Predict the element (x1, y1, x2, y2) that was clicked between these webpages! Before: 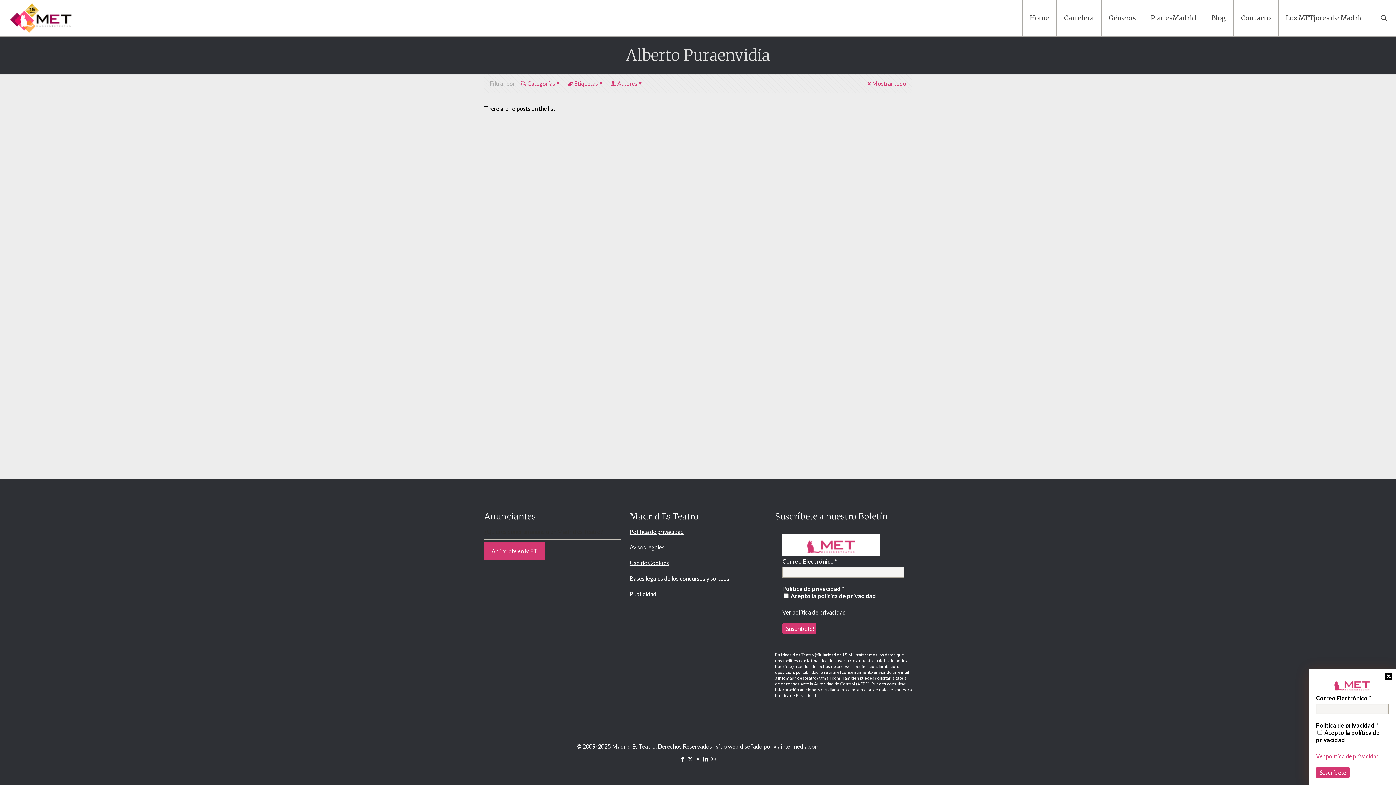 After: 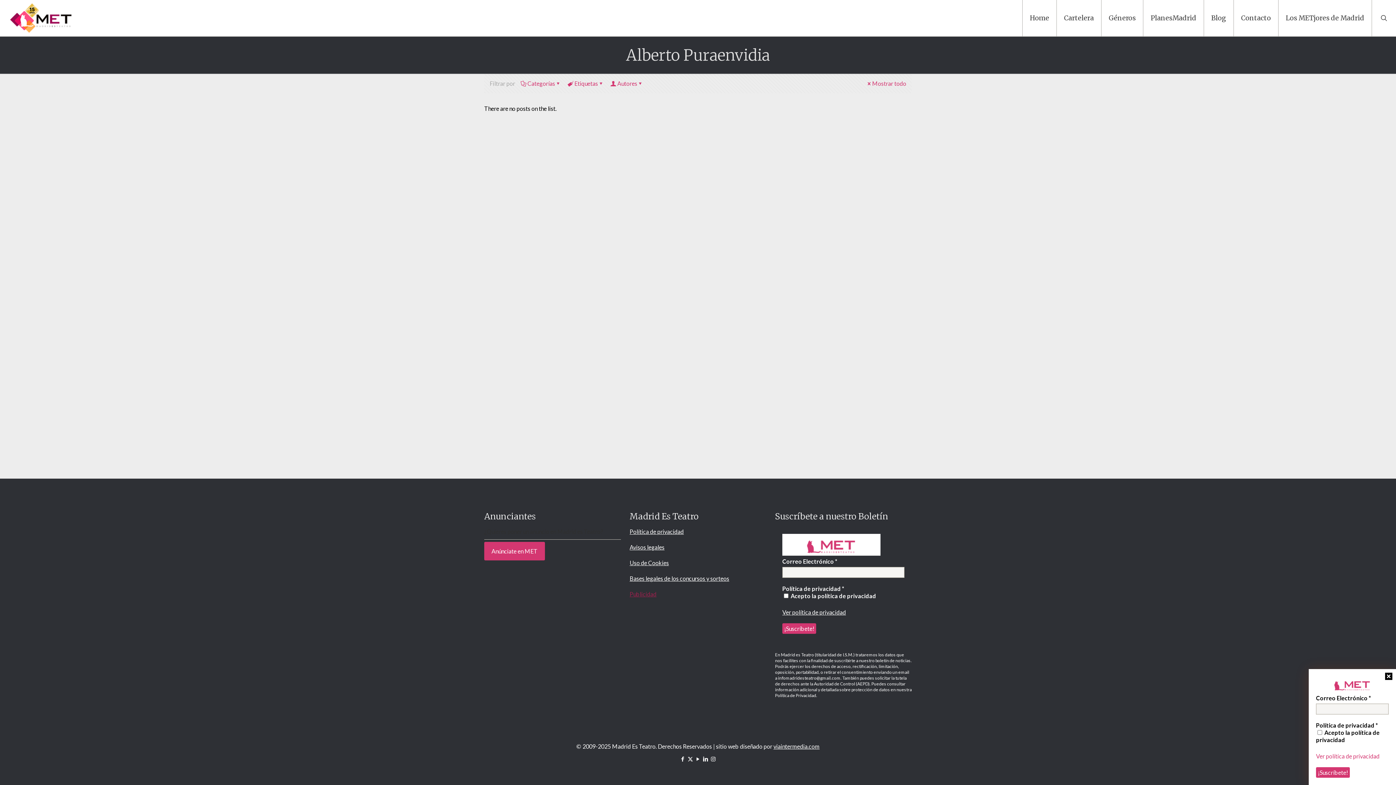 Action: bbox: (629, 590, 656, 597) label: Publicidad